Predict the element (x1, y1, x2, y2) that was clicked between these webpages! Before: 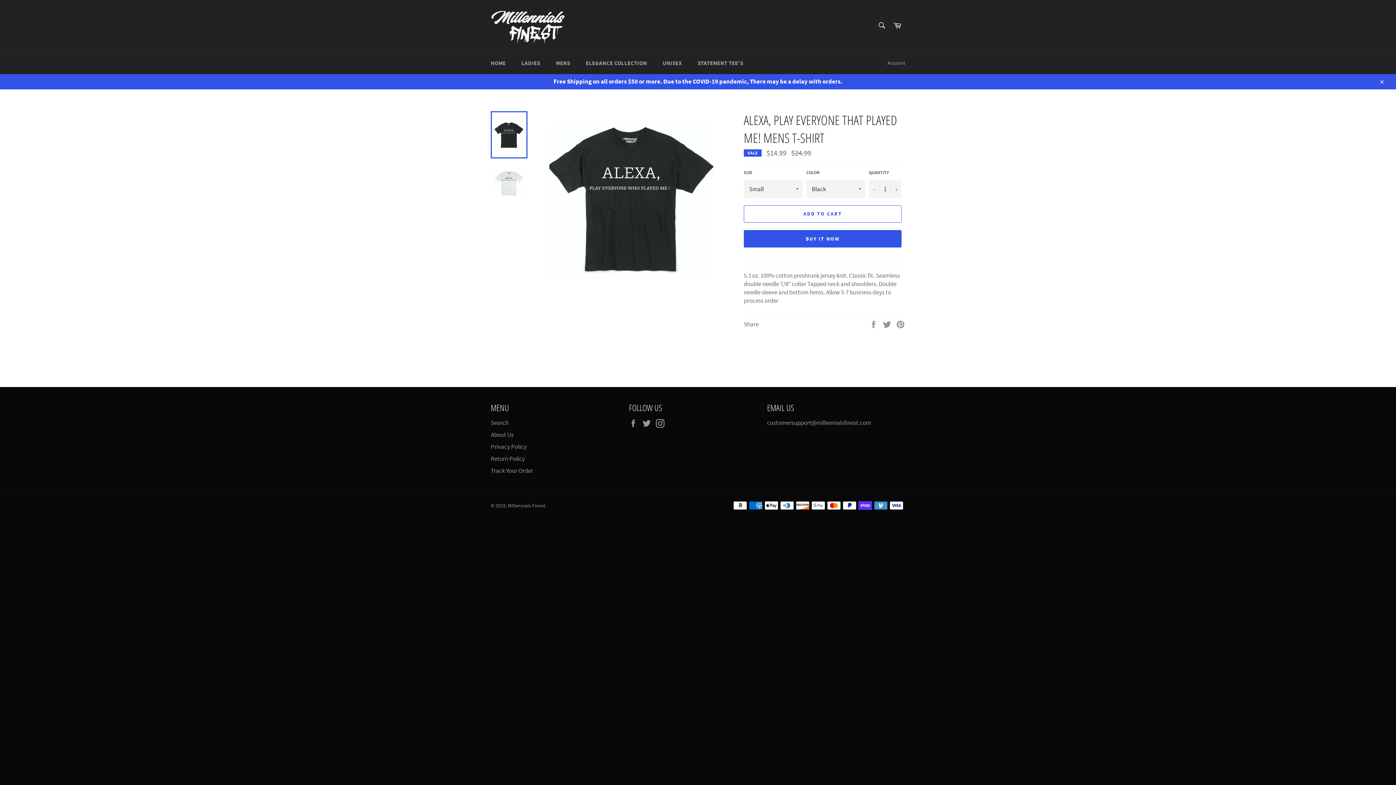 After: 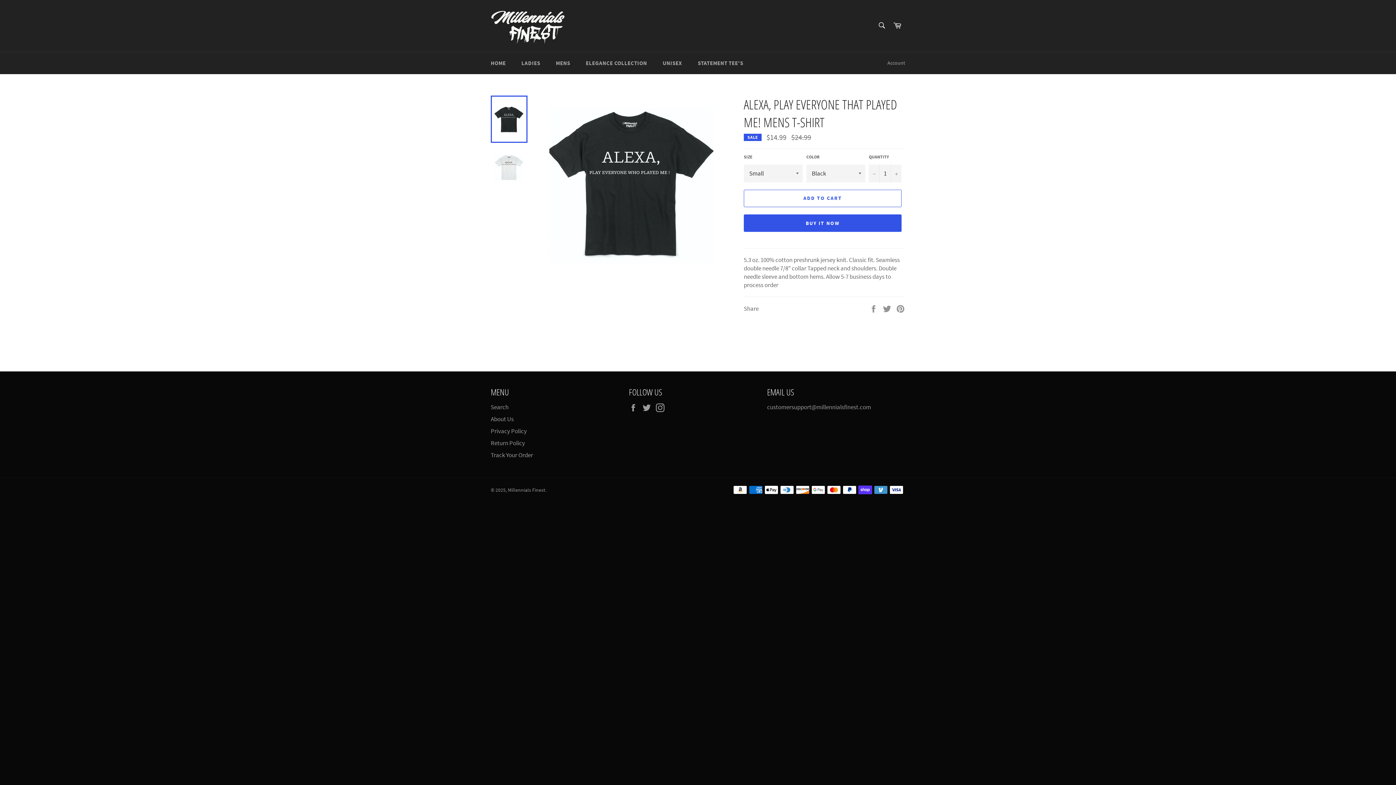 Action: bbox: (1374, 73, 1389, 89) label: Close